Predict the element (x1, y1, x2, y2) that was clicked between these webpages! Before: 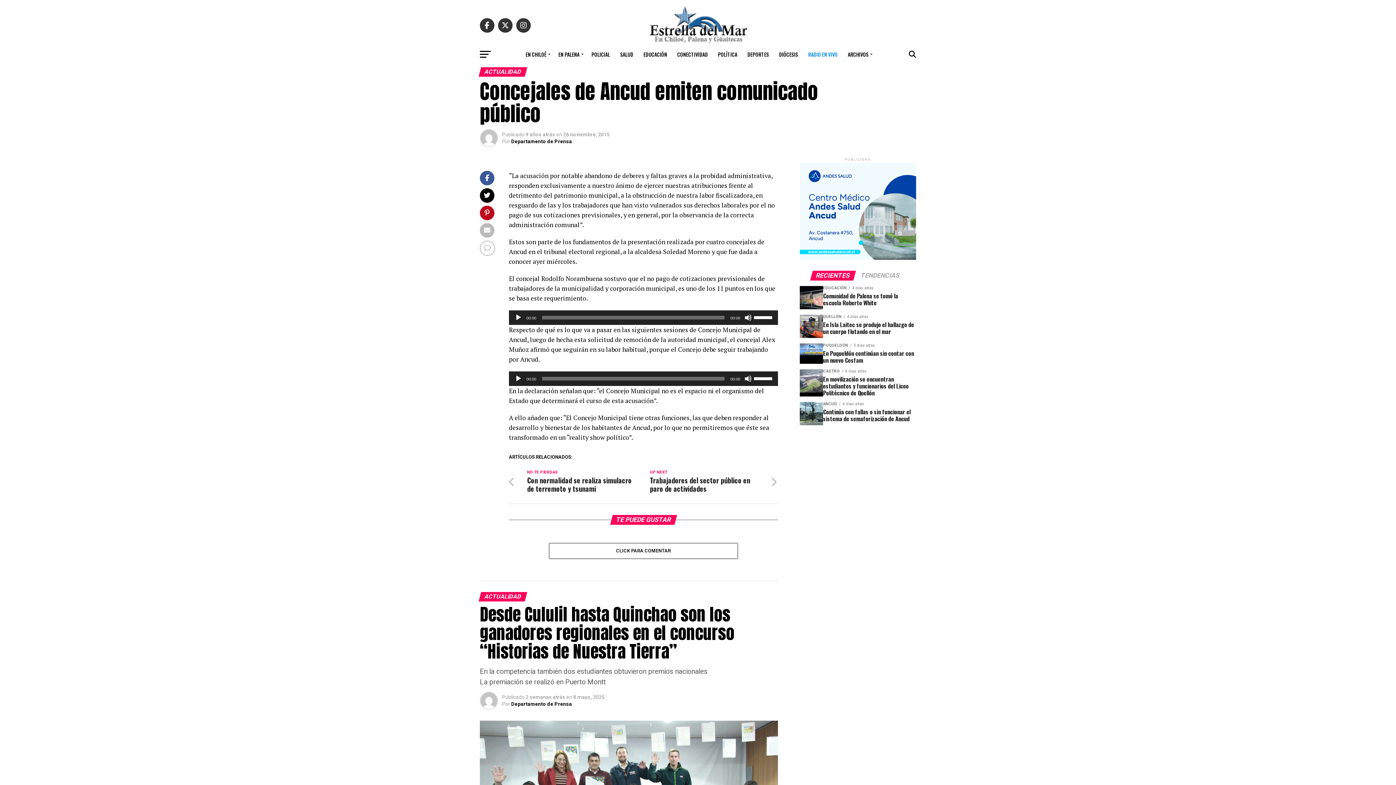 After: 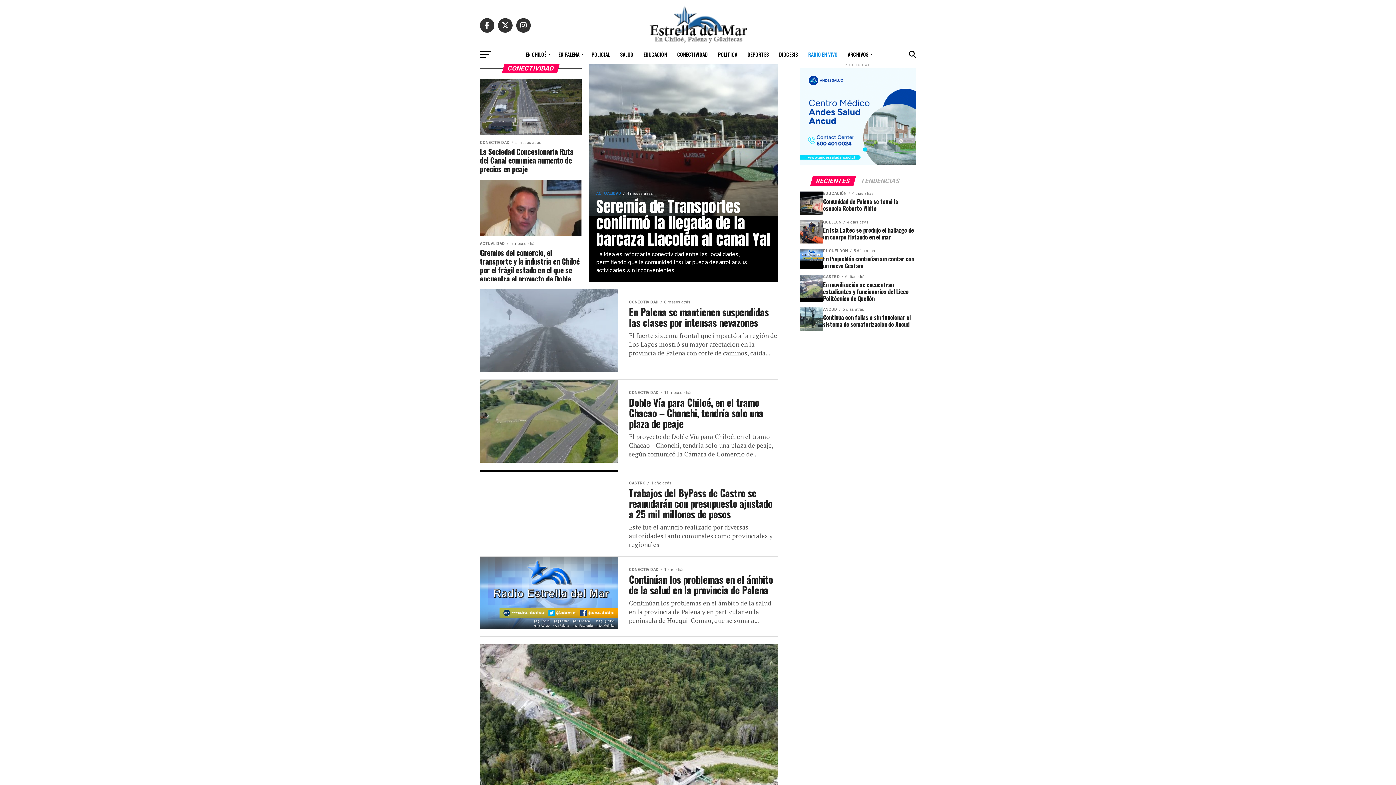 Action: bbox: (673, 45, 712, 63) label: CONECTIVIDAD